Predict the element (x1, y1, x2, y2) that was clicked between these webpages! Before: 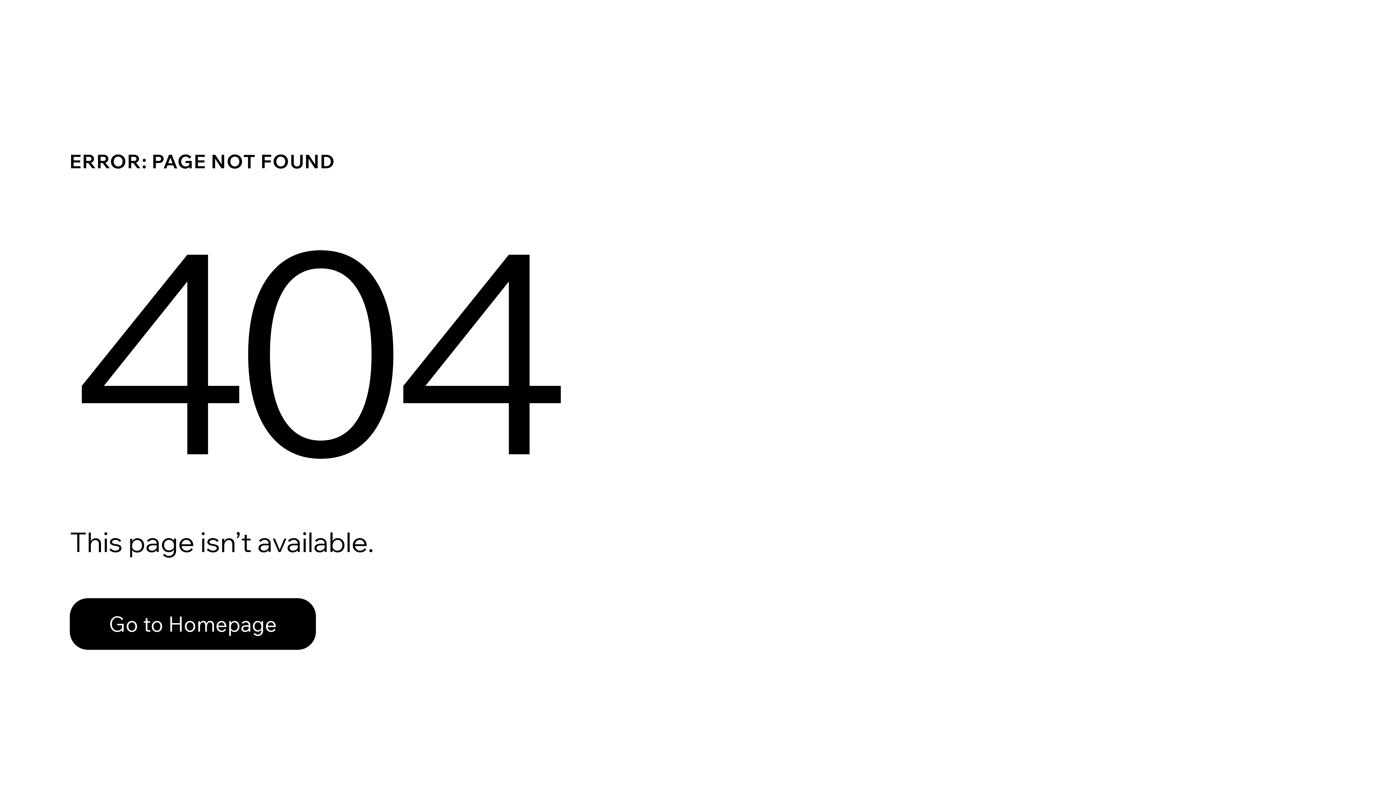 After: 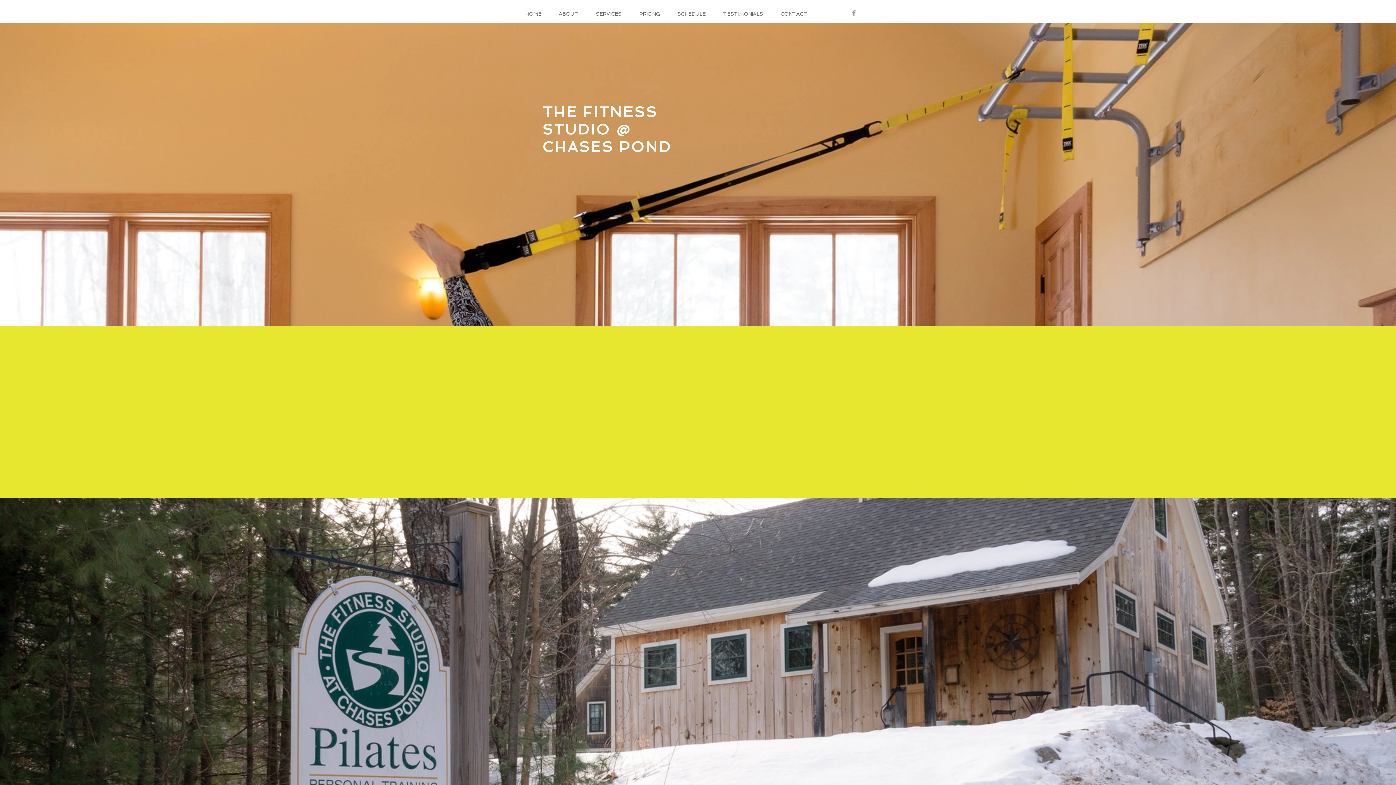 Action: label: Go to Homepage bbox: (69, 598, 316, 650)